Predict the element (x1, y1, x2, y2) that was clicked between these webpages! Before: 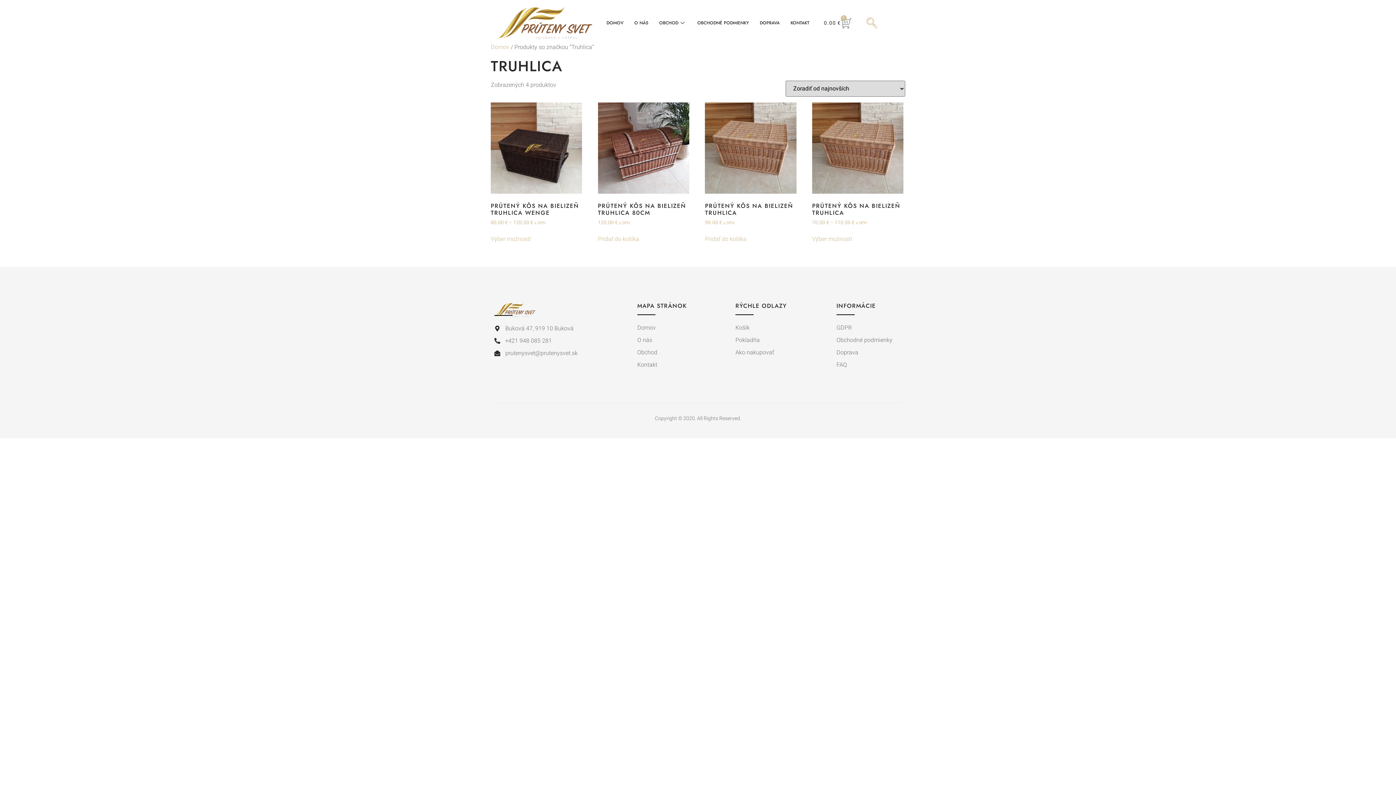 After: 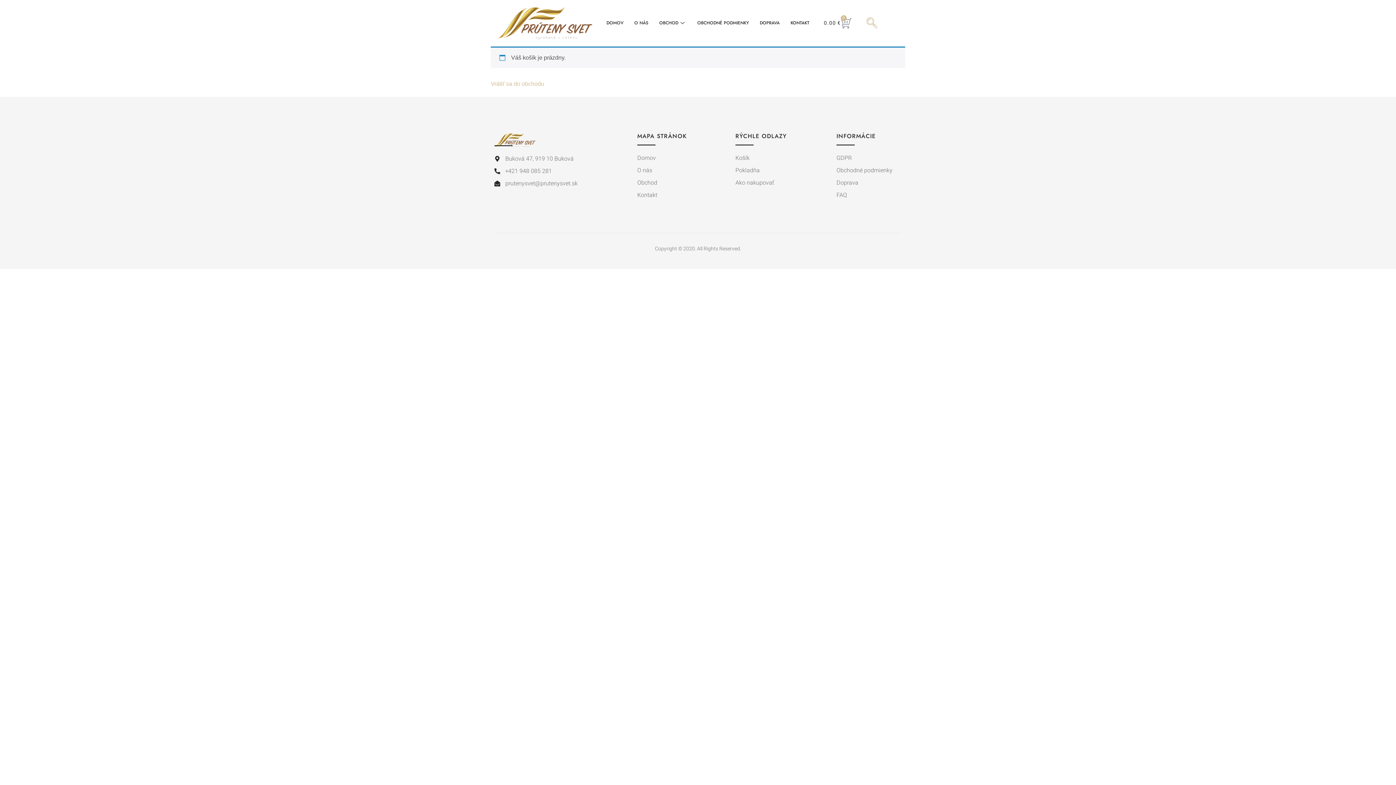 Action: label: Košík bbox: (735, 323, 818, 332)